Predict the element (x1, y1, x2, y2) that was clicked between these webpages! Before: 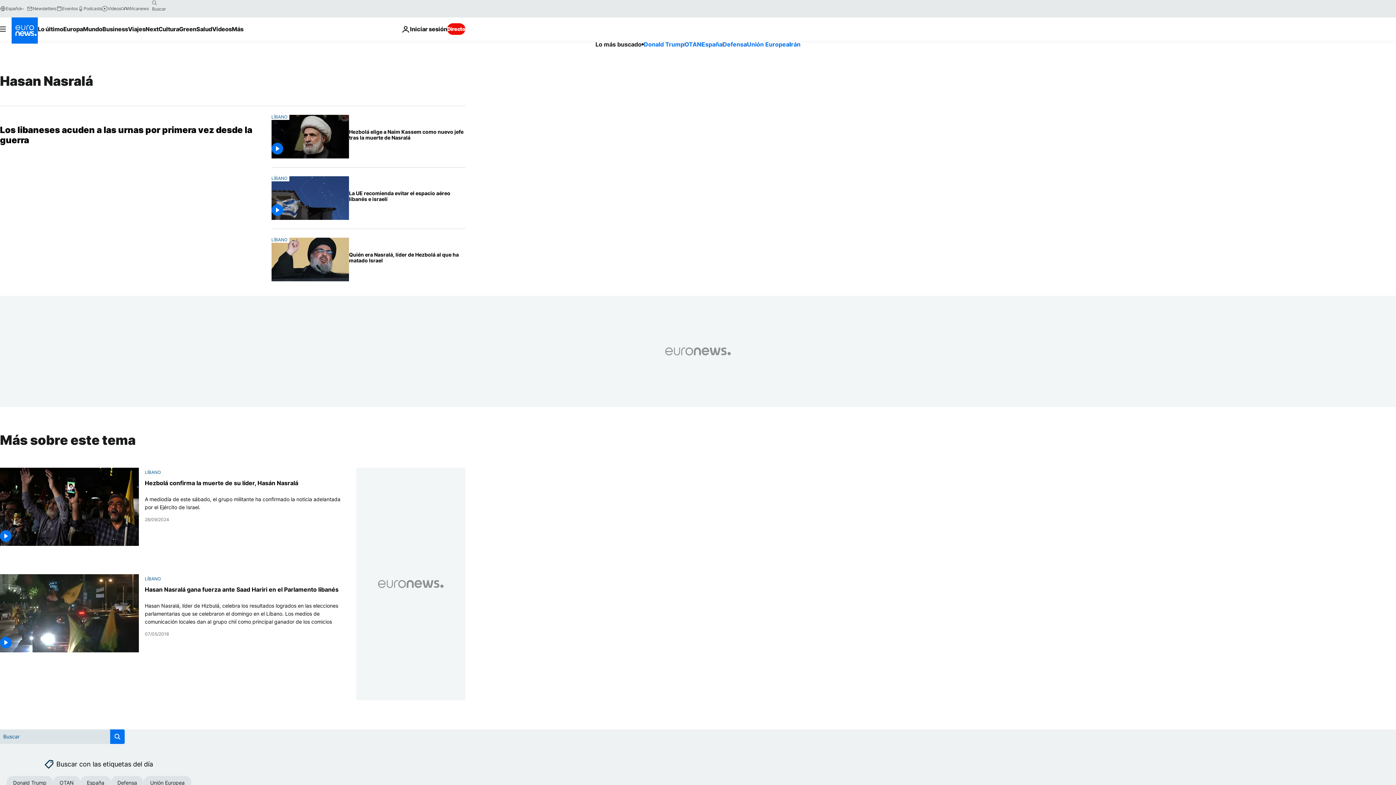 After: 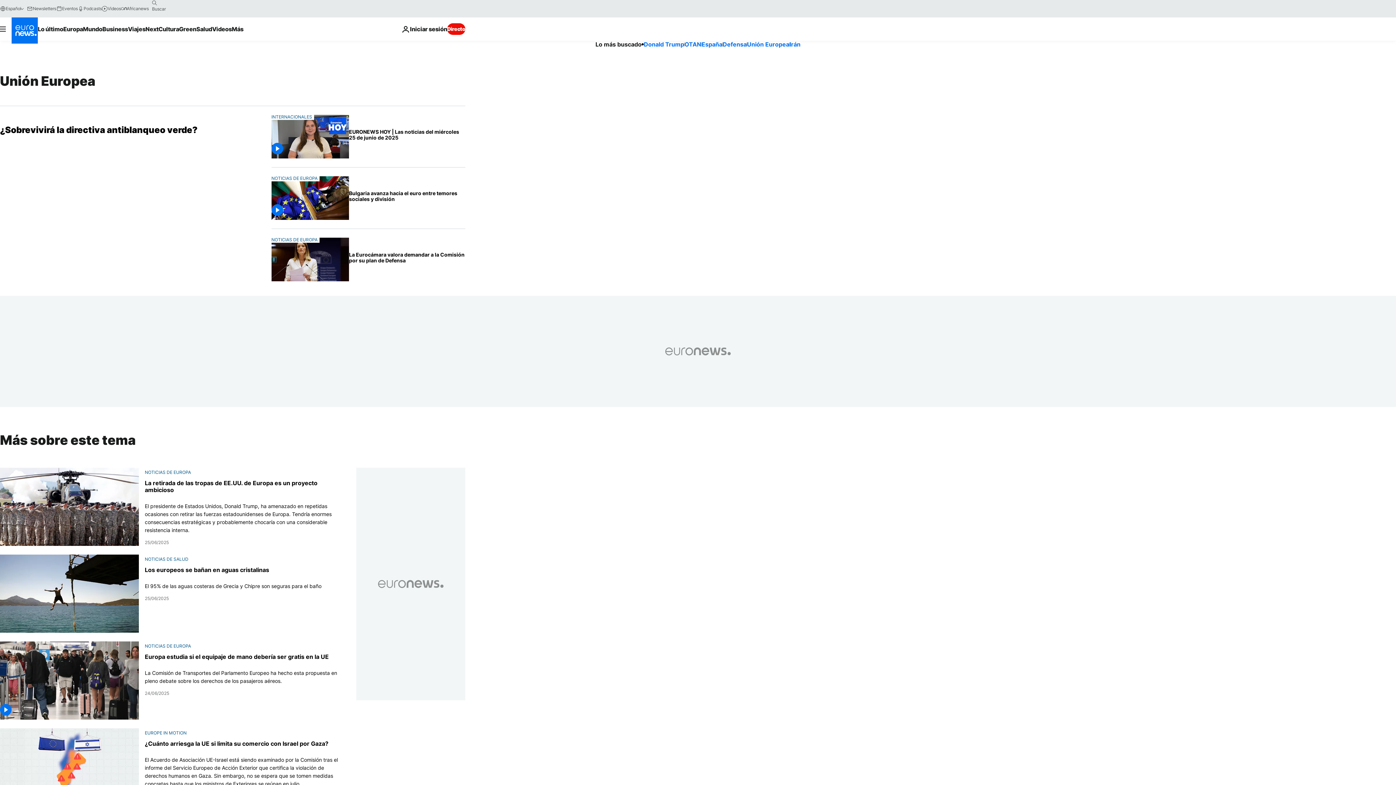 Action: bbox: (143, 776, 191, 789) label: Unión Europea